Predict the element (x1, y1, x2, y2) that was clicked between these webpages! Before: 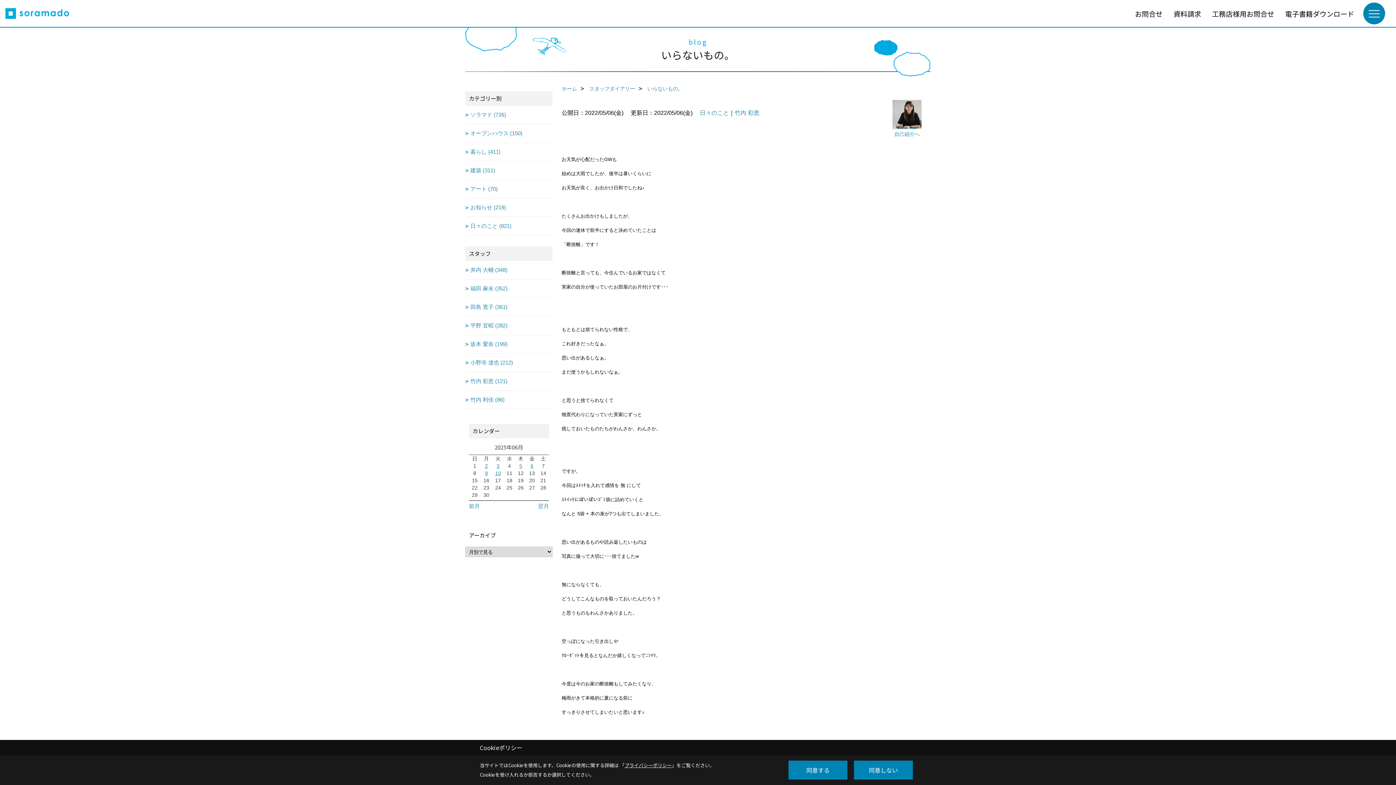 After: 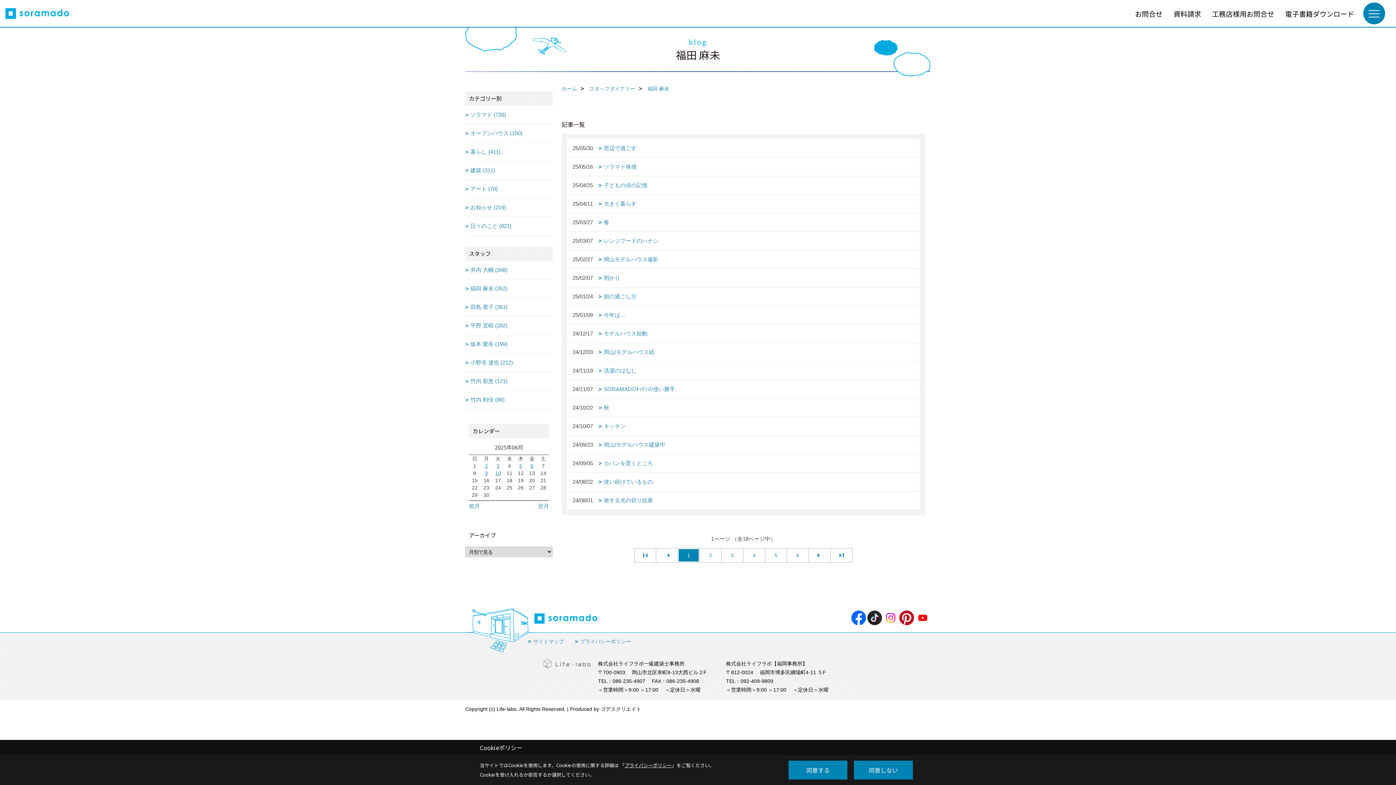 Action: label: 福田 麻未 (352) bbox: (465, 279, 552, 297)